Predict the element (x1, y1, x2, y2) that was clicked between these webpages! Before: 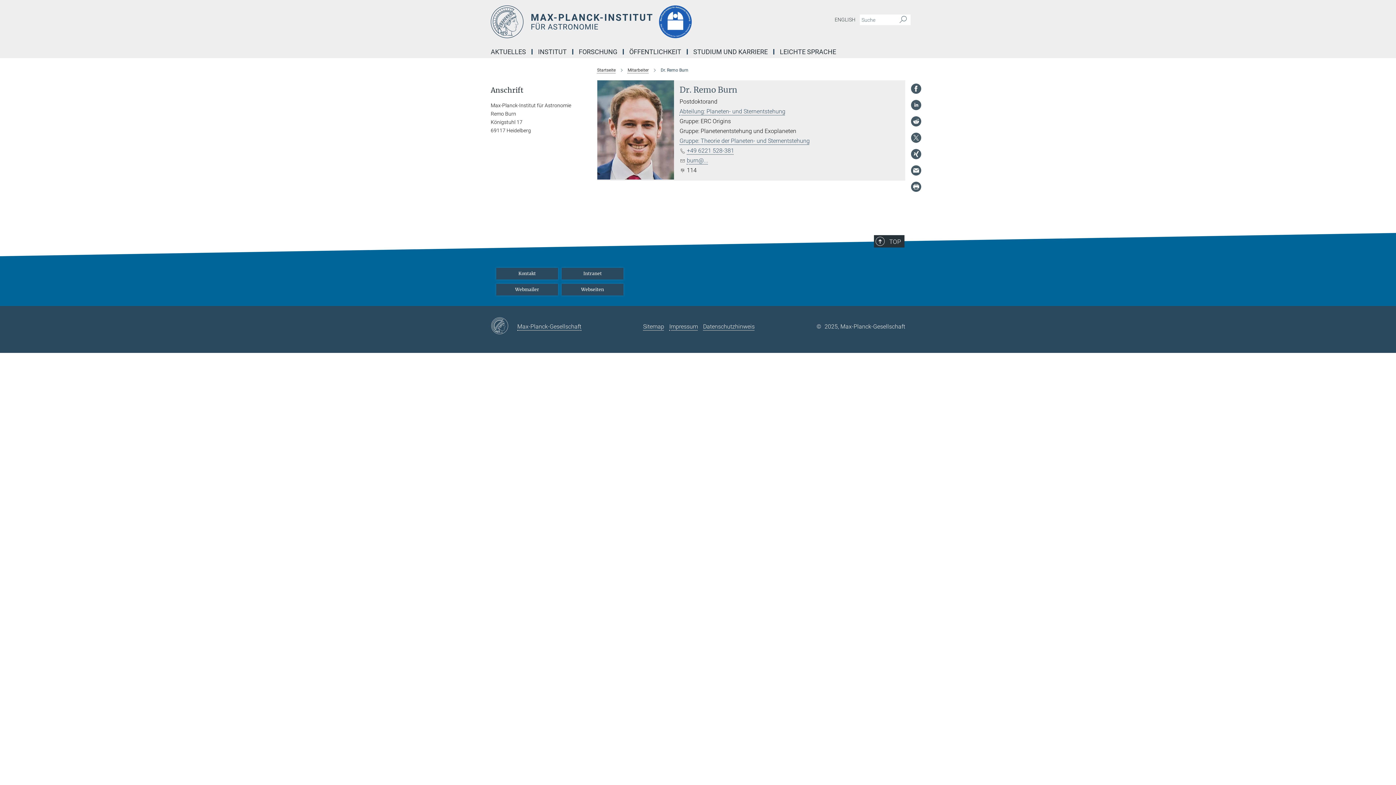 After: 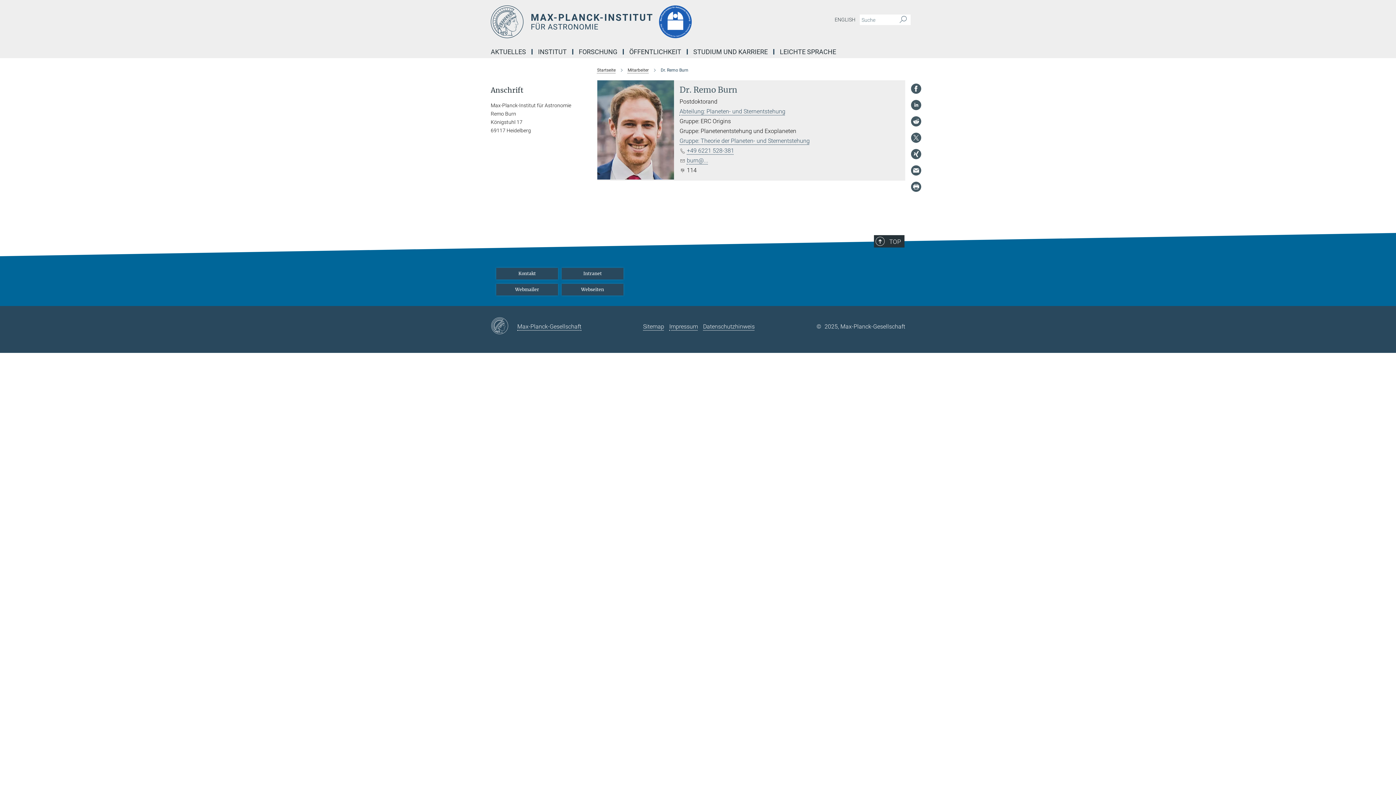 Action: bbox: (490, 317, 517, 335)